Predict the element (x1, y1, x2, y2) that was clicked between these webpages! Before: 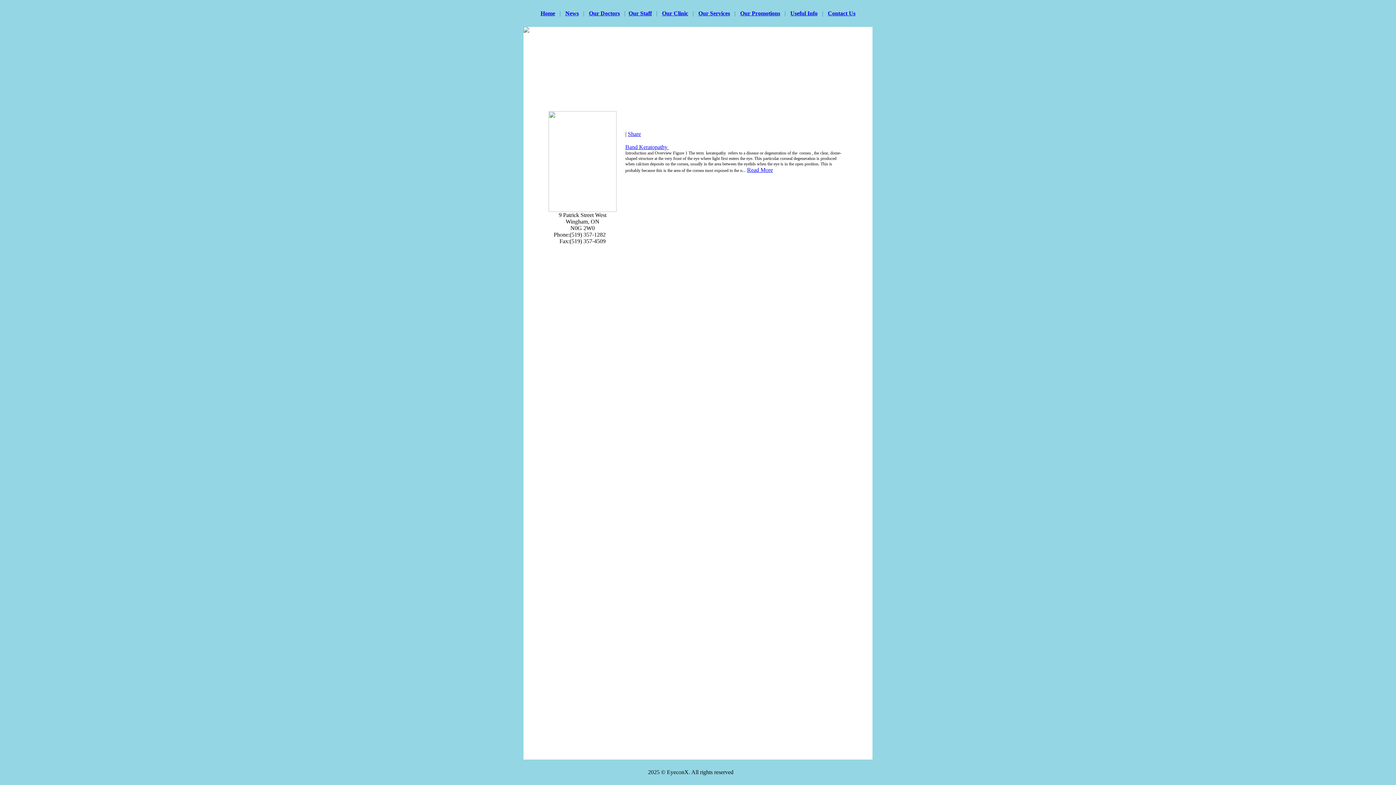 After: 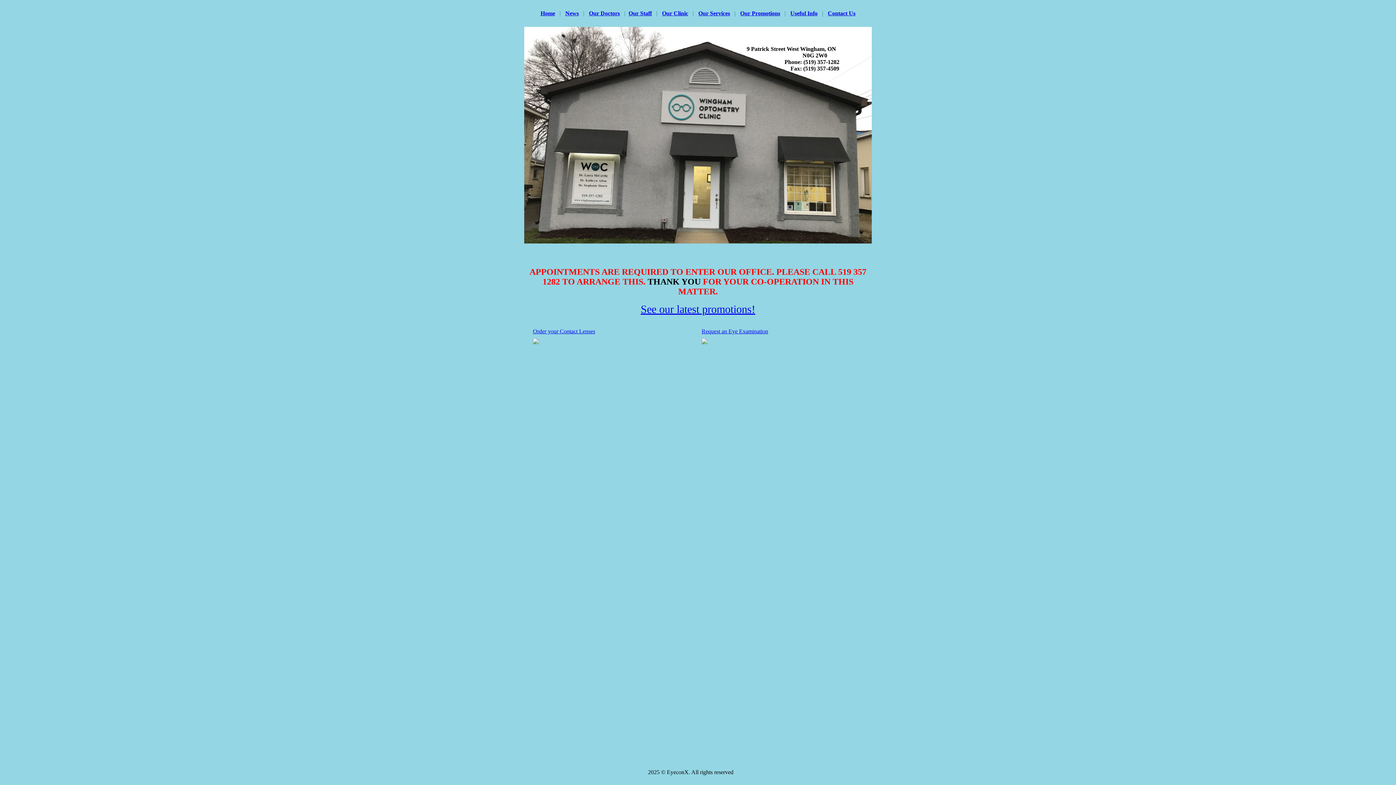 Action: bbox: (540, 10, 555, 16) label: Home